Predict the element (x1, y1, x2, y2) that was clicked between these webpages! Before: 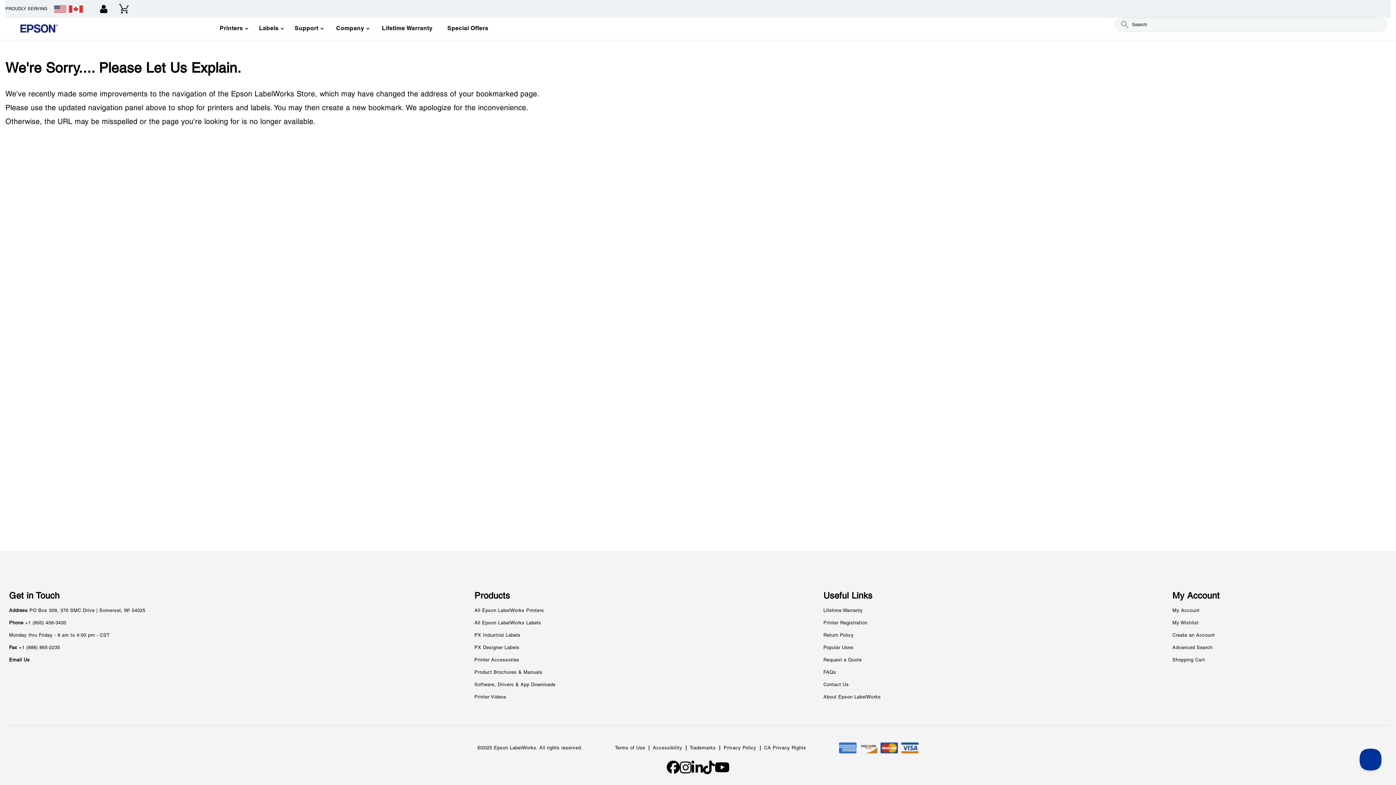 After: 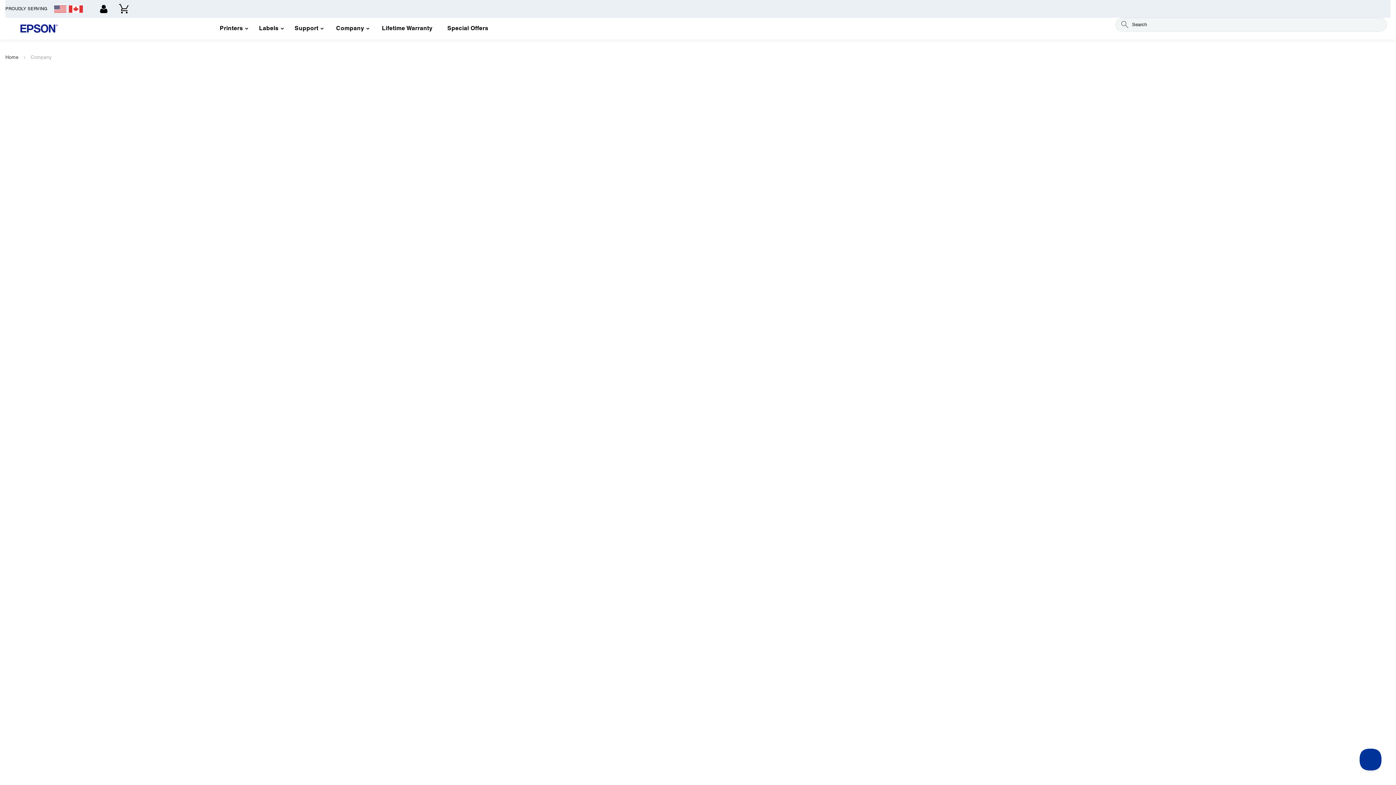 Action: bbox: (329, 19, 373, 38) label: Company